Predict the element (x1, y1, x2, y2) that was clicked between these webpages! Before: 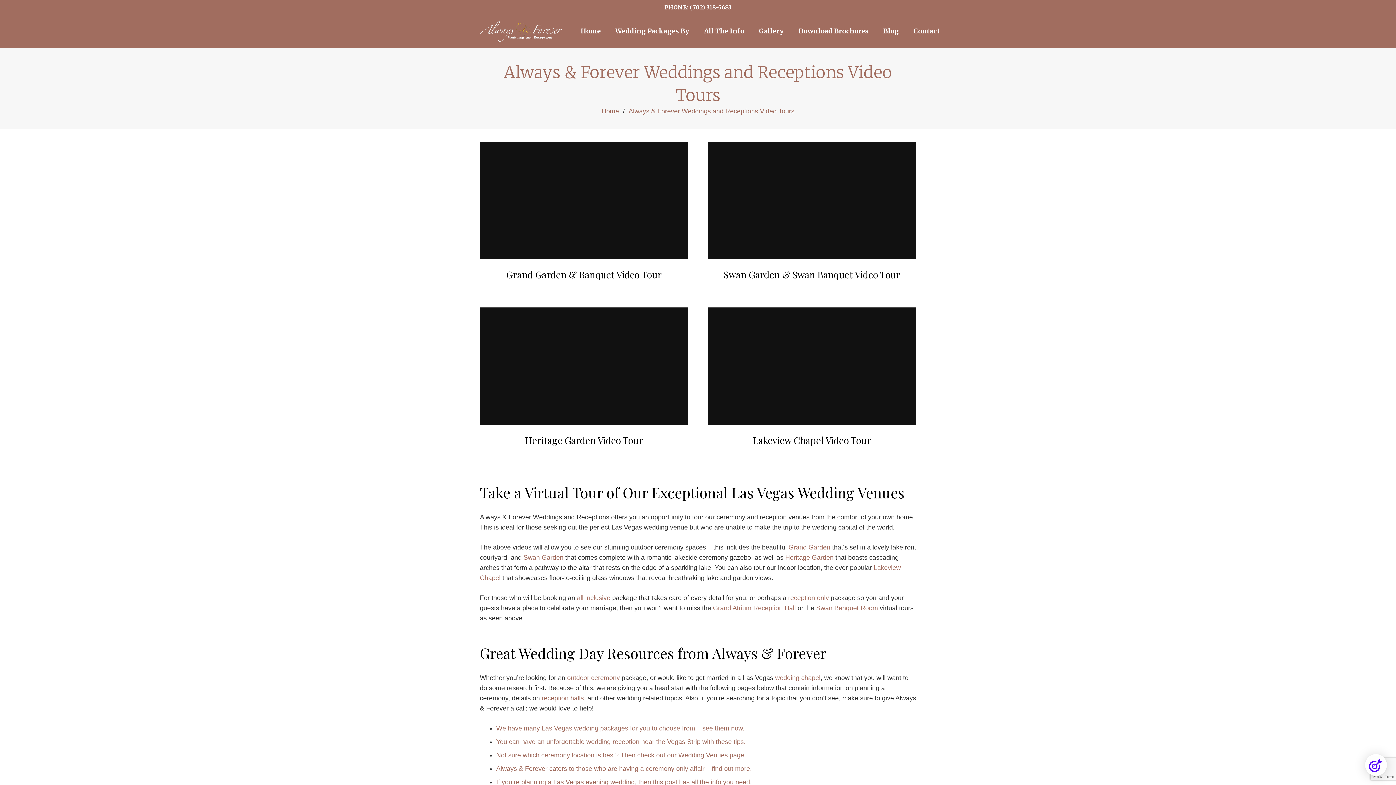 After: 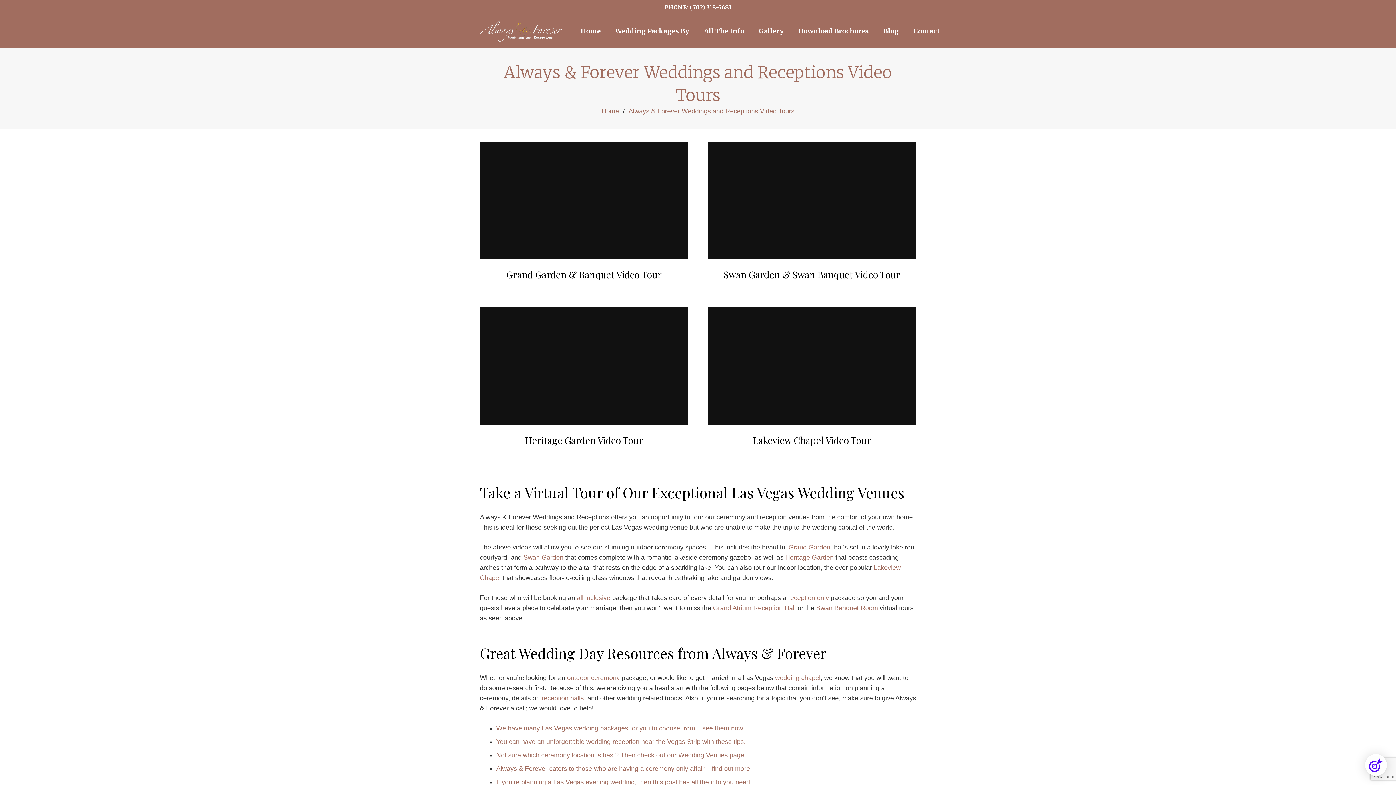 Action: label: Always & Forever Weddings and Receptions Video Tours bbox: (628, 107, 794, 114)